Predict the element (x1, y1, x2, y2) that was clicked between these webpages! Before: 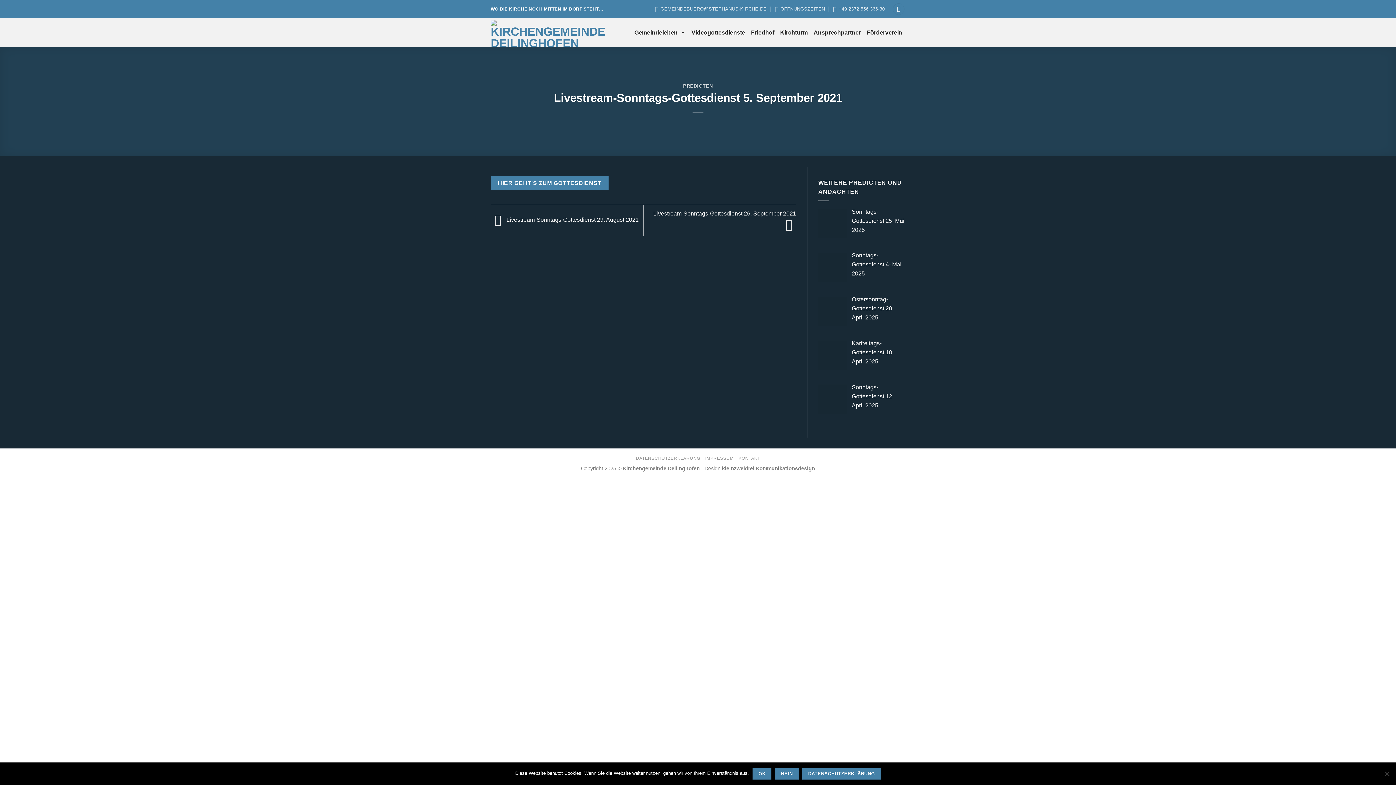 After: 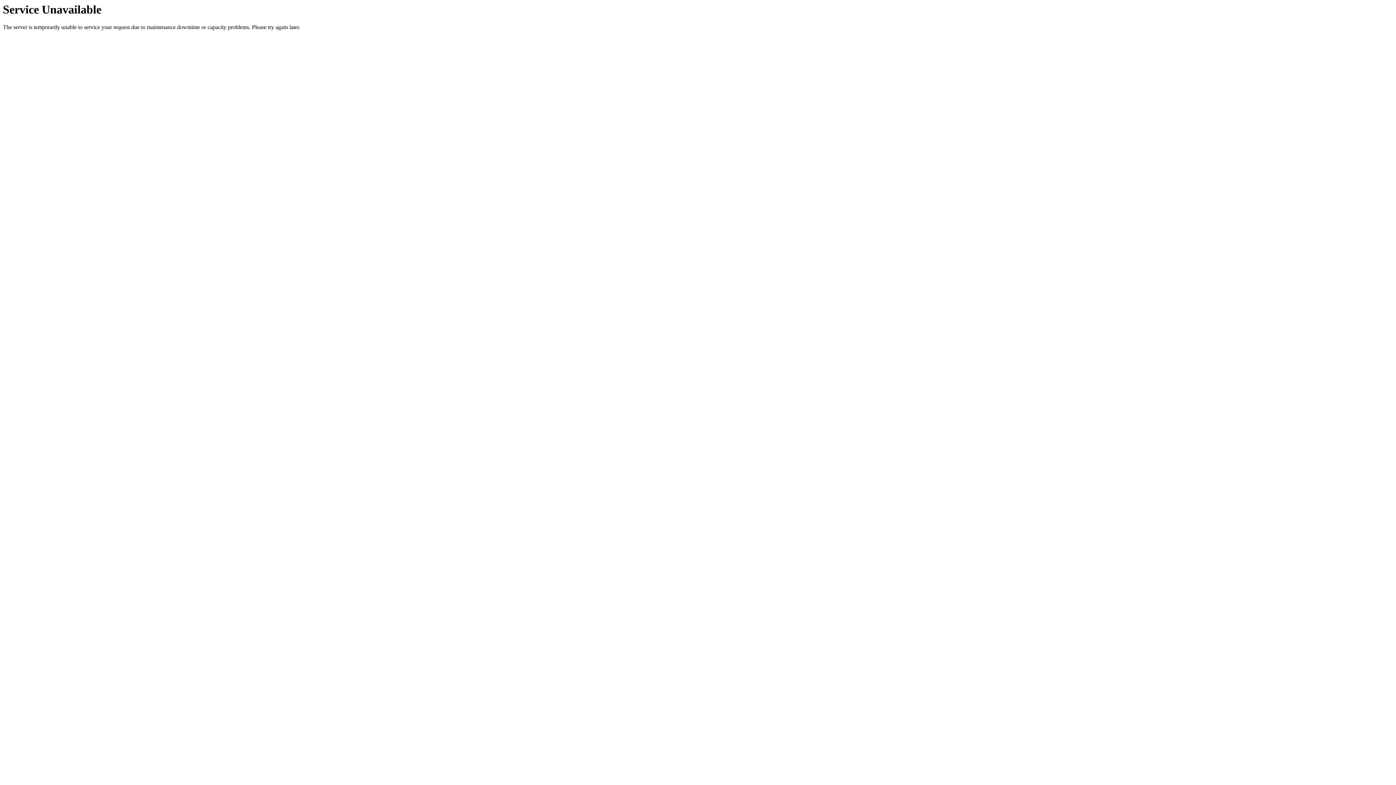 Action: bbox: (852, 252, 901, 276) label: Sonntags-Gottesdienst 4- Mai 2025